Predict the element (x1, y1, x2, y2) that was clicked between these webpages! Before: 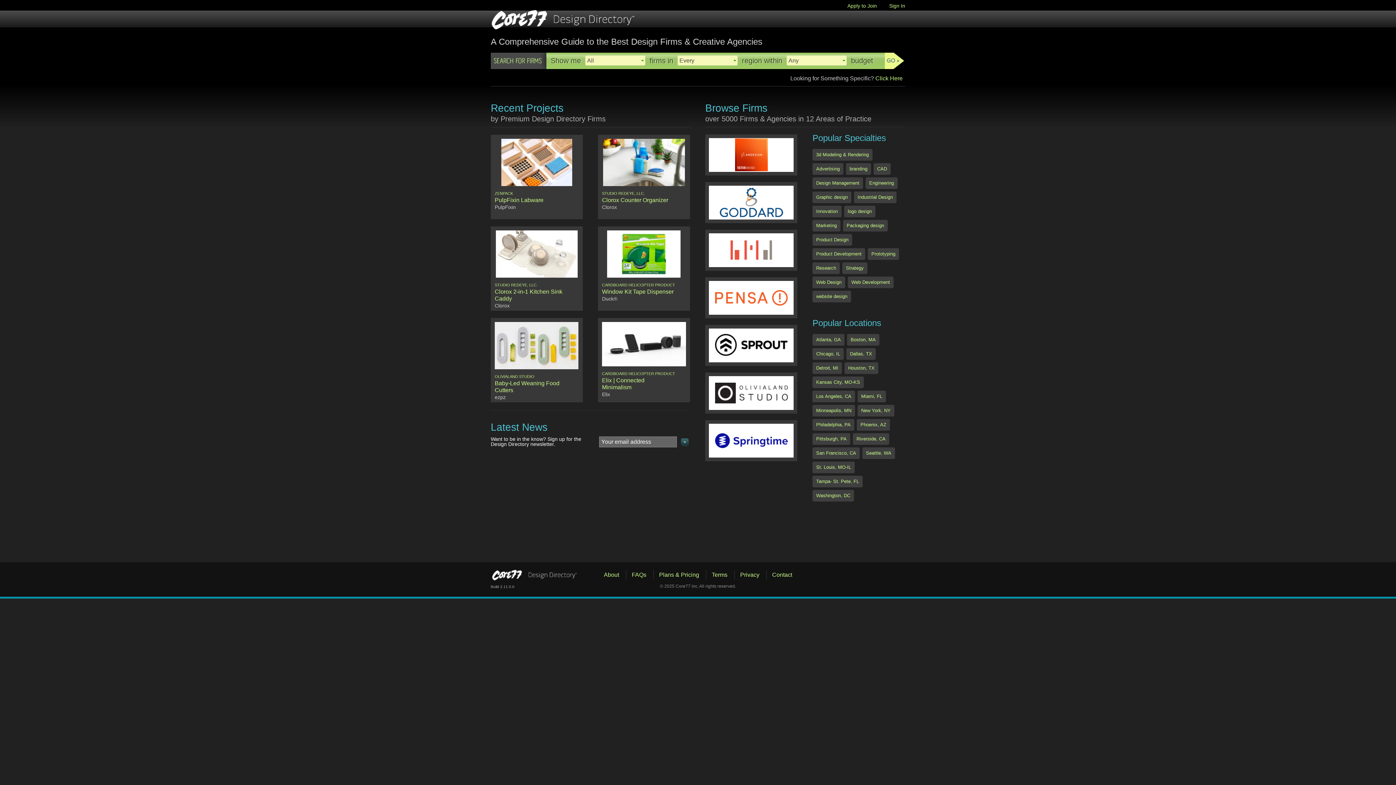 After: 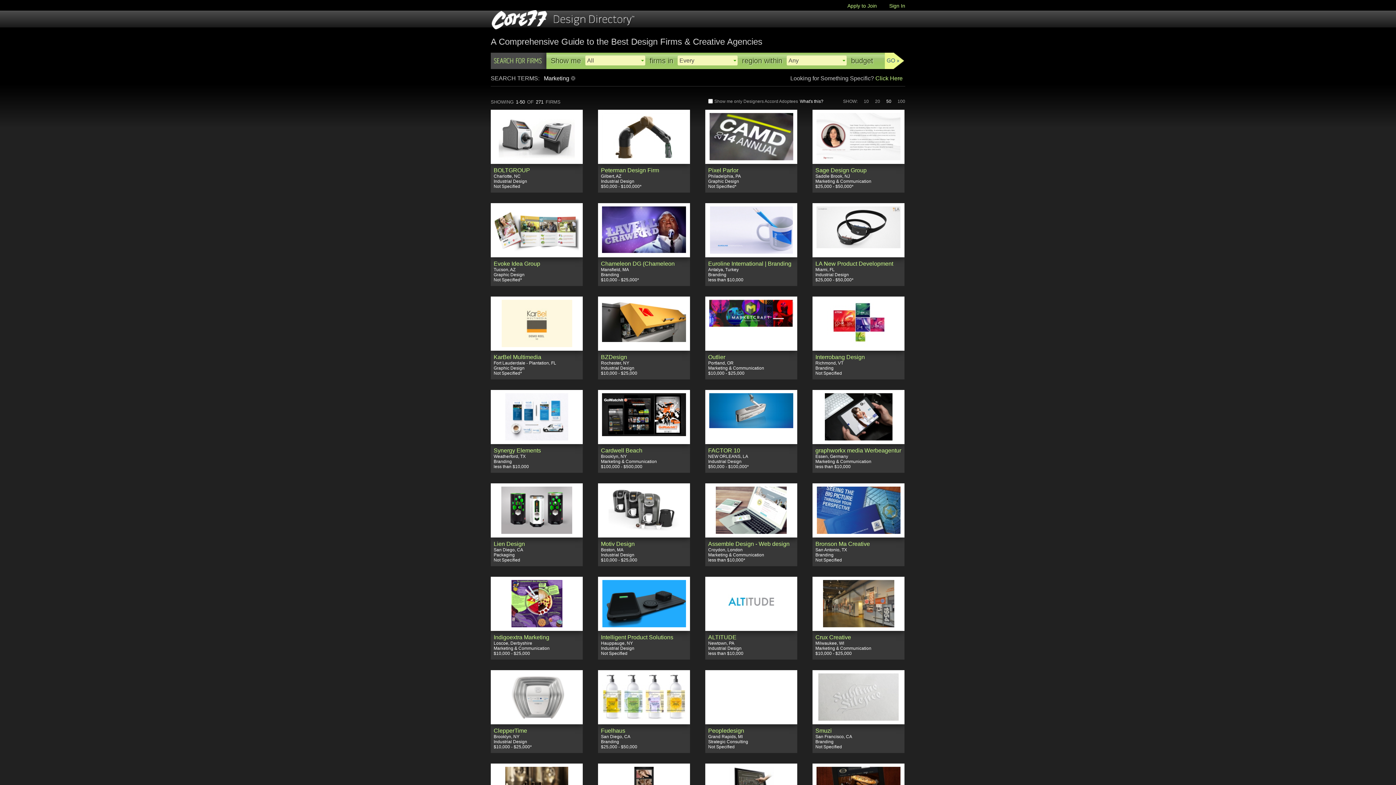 Action: bbox: (812, 220, 840, 231) label: Marketing